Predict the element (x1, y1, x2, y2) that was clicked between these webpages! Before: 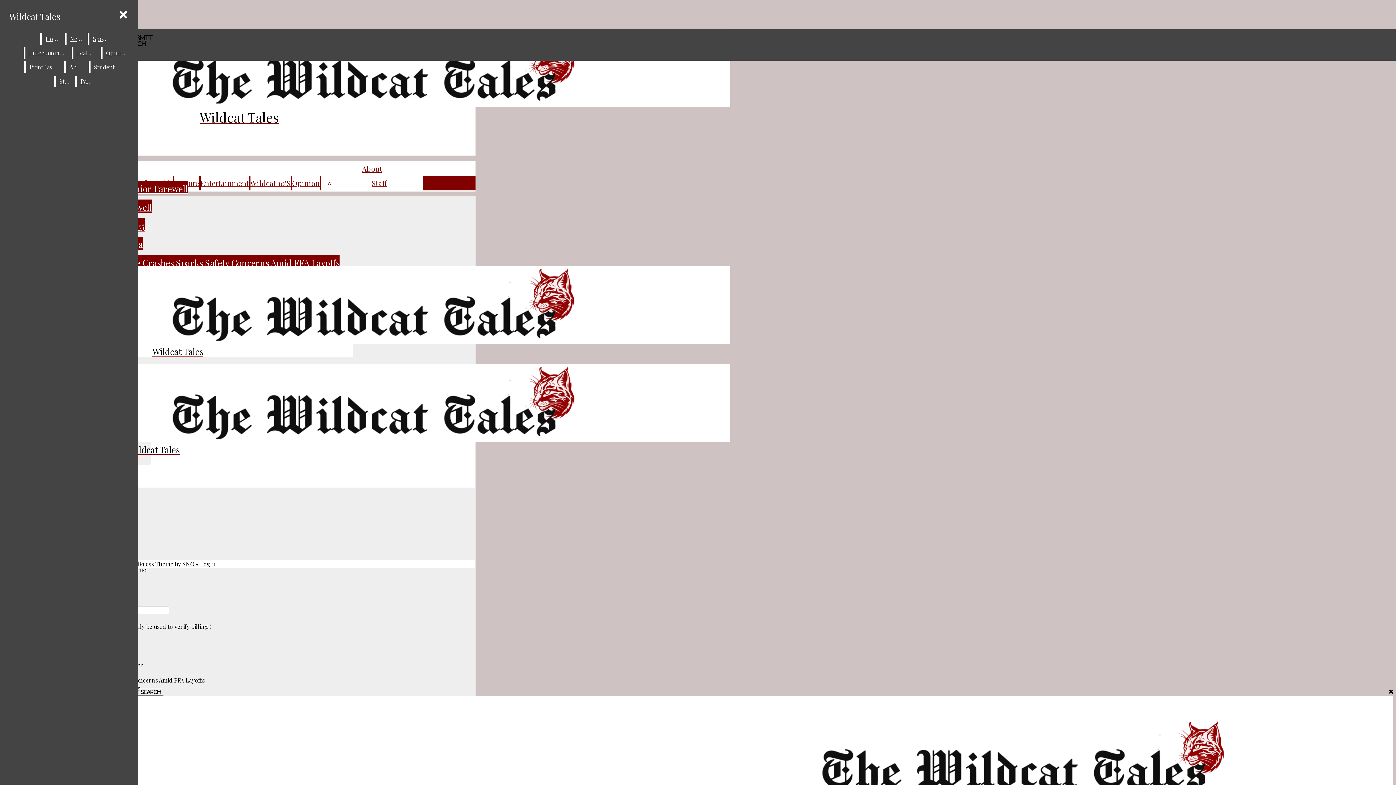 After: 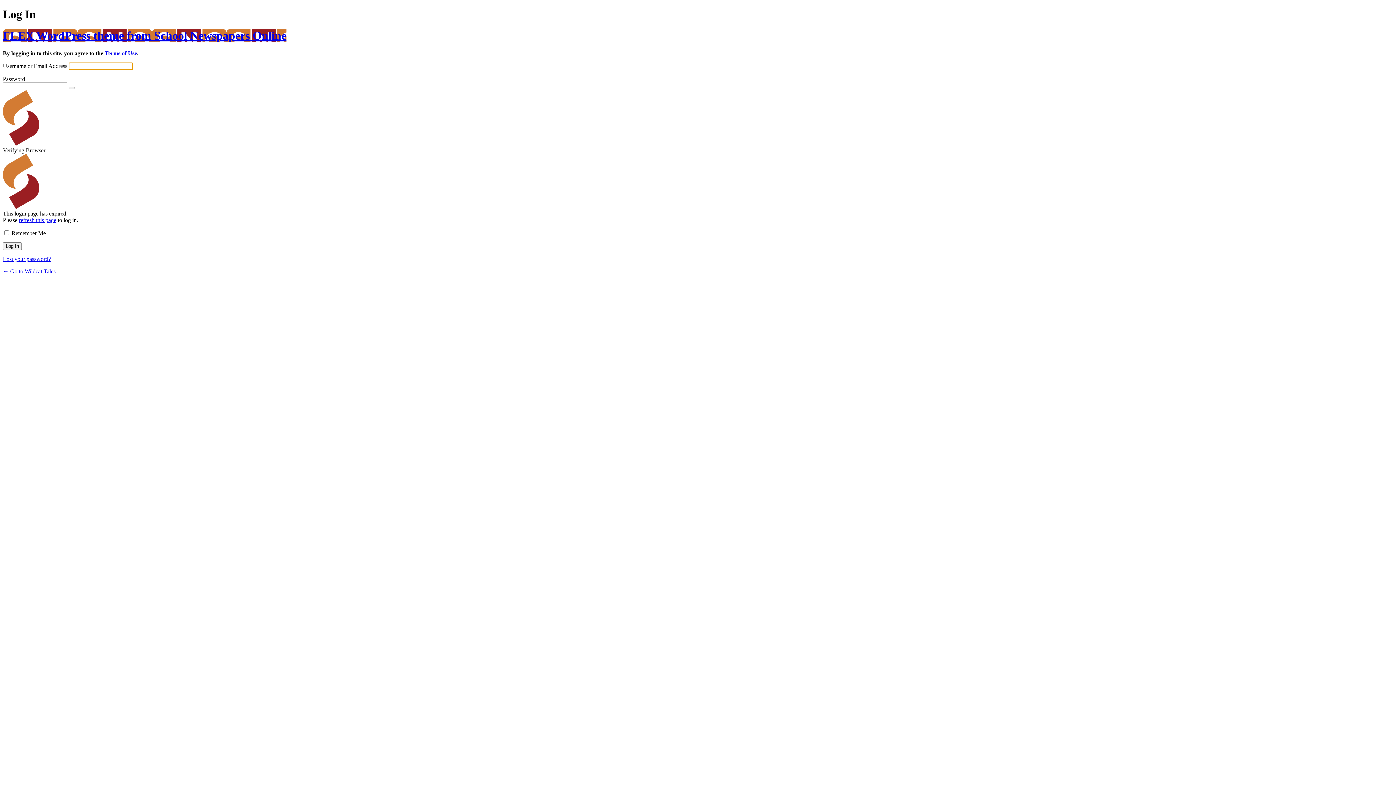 Action: label: Log in bbox: (200, 560, 217, 568)